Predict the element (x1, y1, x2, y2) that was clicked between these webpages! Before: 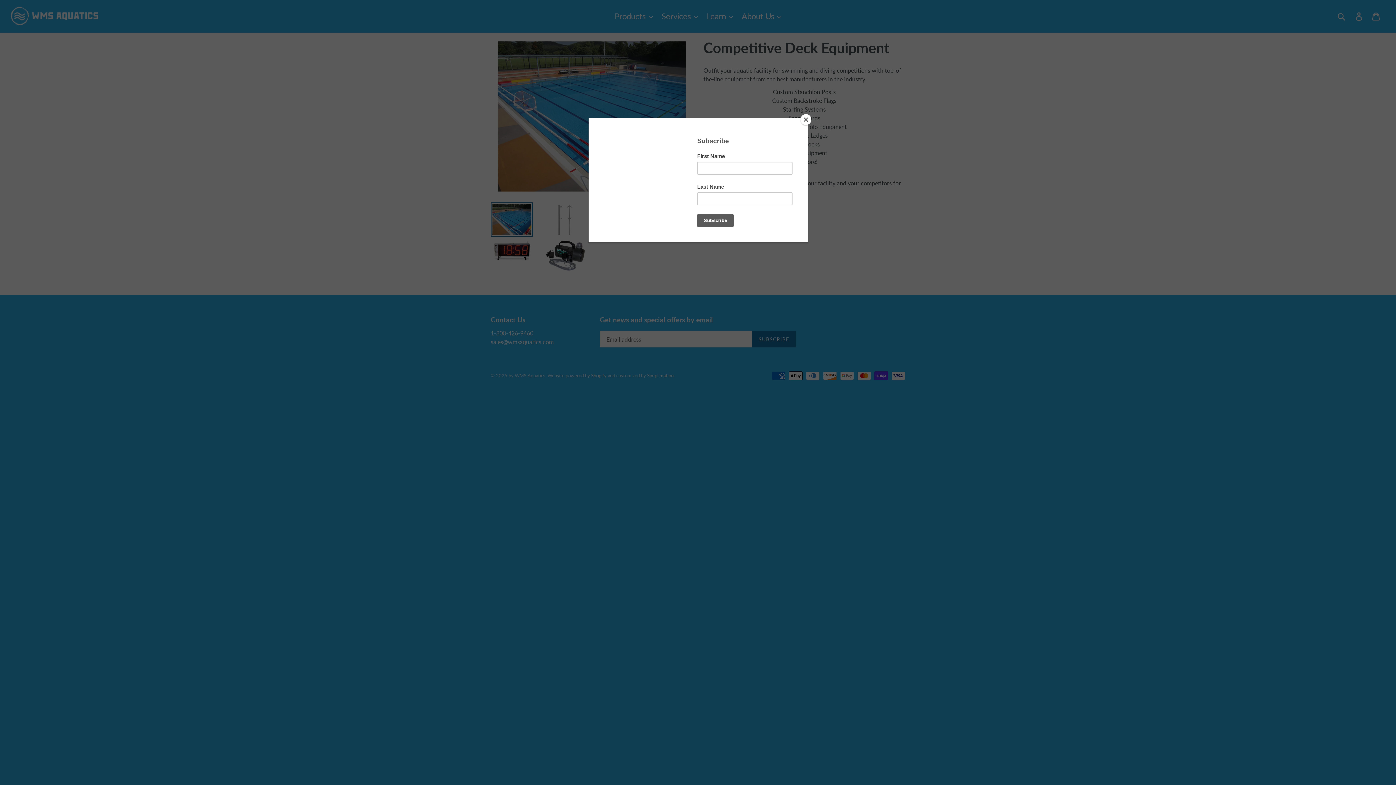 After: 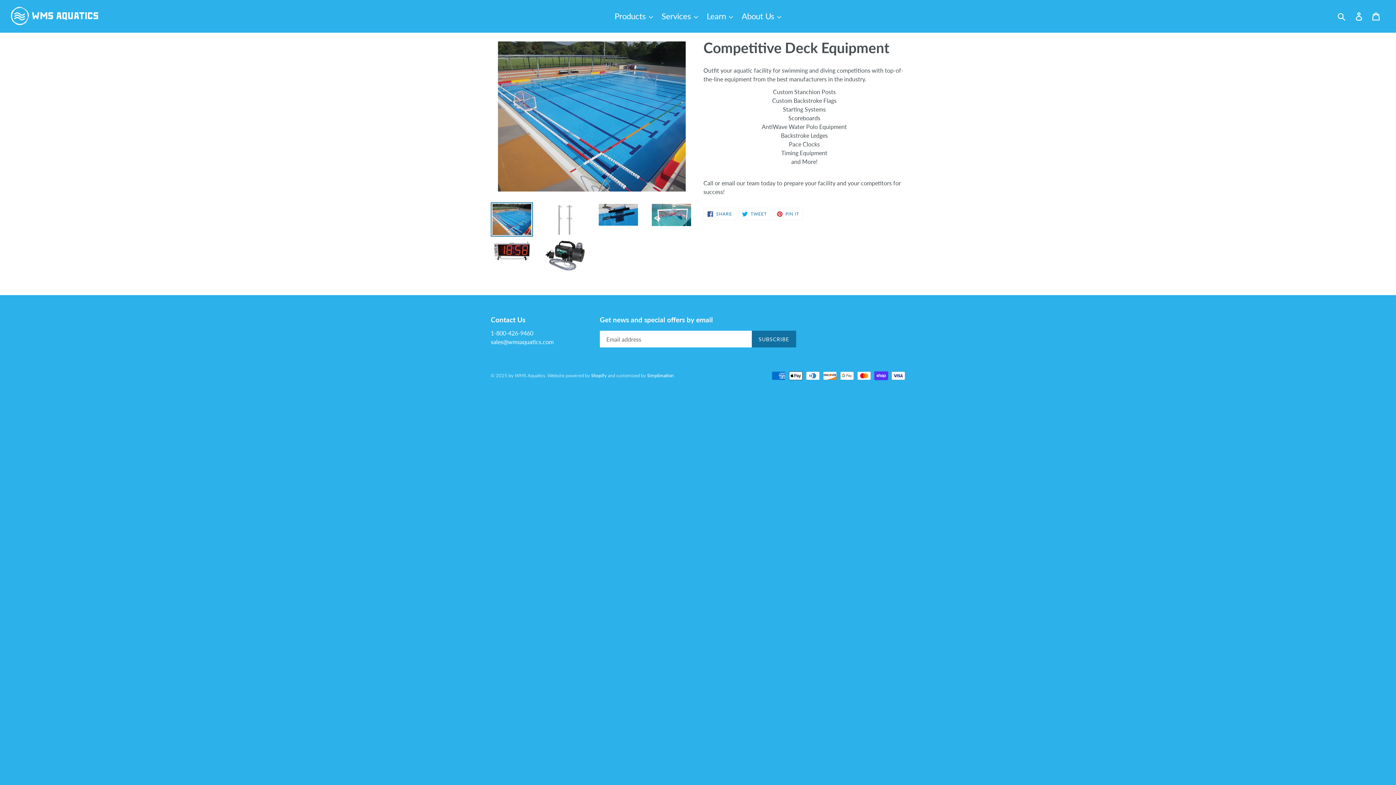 Action: bbox: (800, 114, 811, 125) label: Close